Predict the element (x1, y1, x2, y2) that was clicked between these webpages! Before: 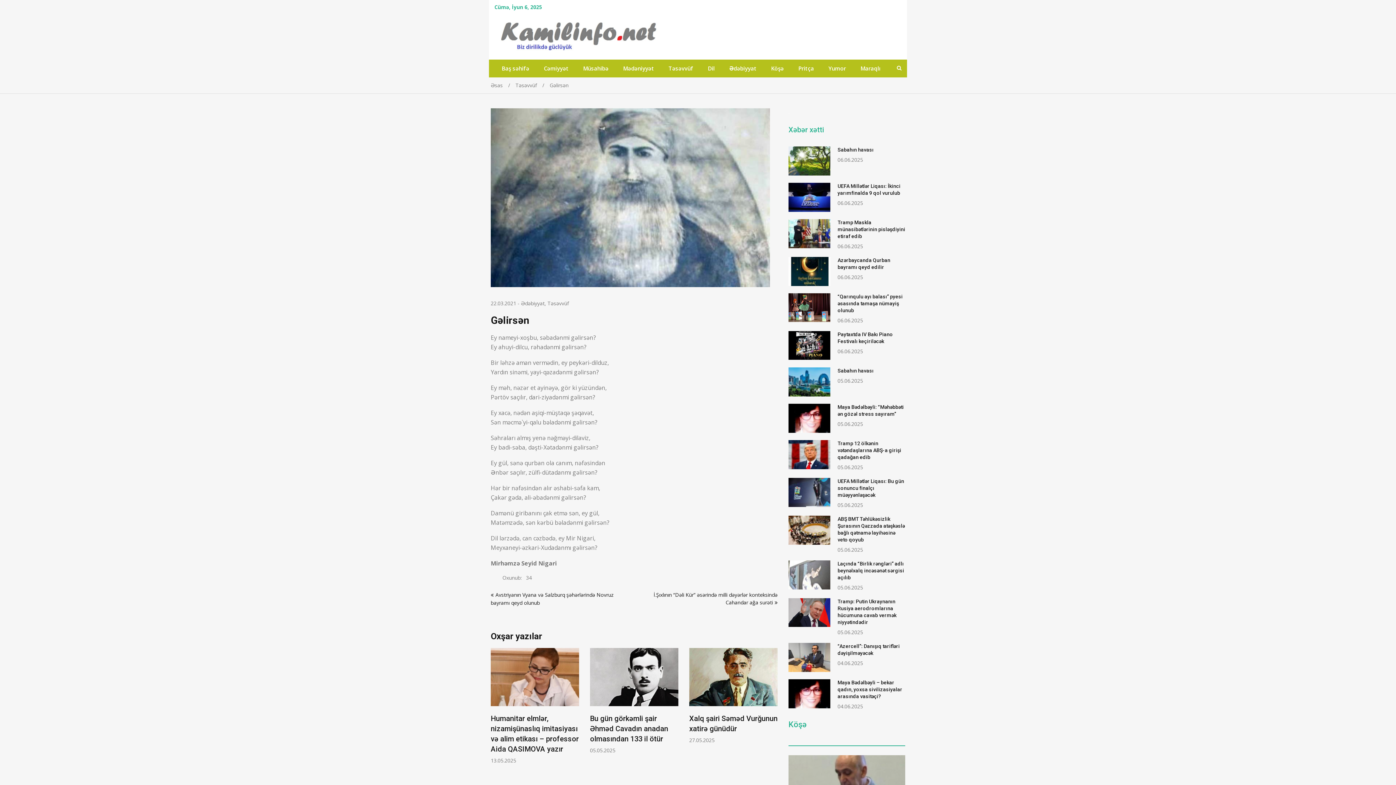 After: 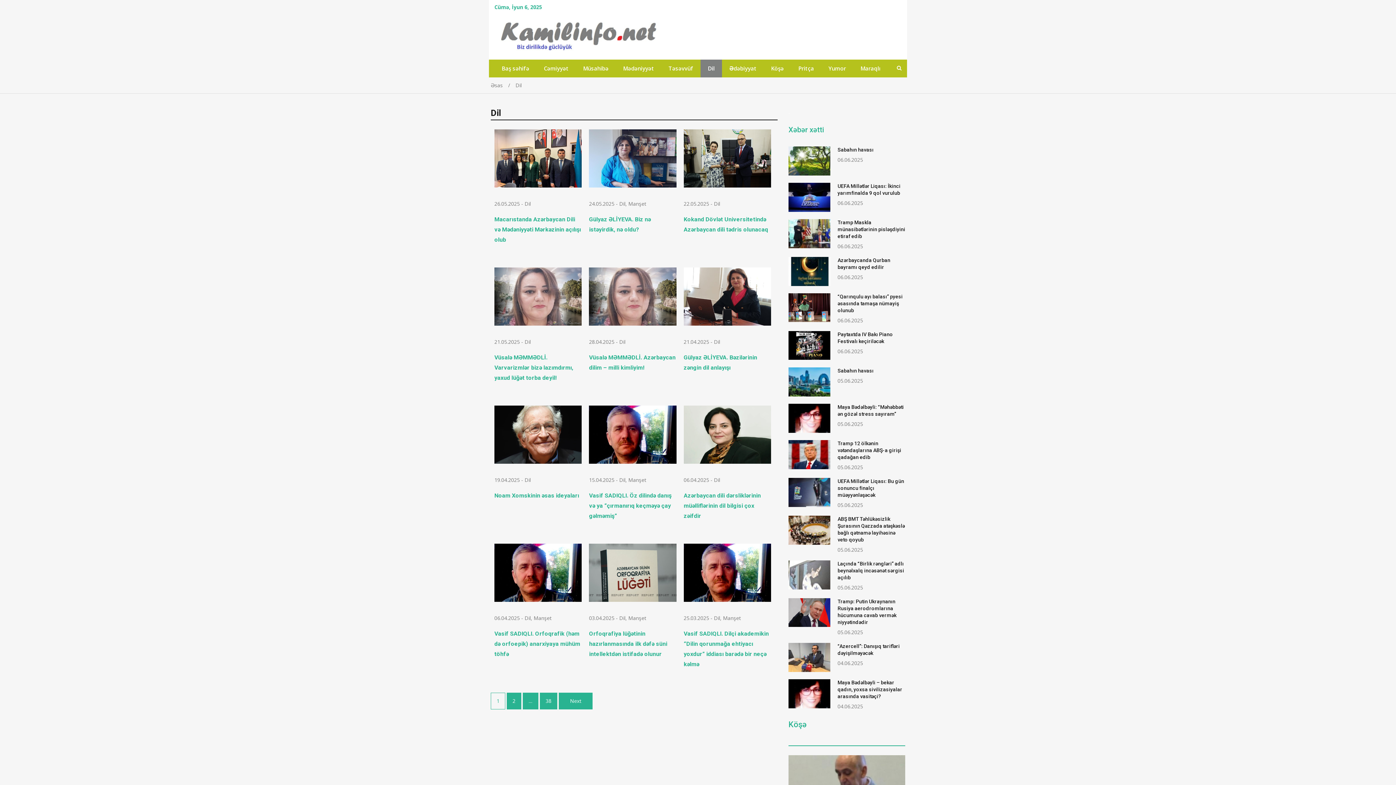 Action: label: Dil bbox: (700, 59, 722, 77)